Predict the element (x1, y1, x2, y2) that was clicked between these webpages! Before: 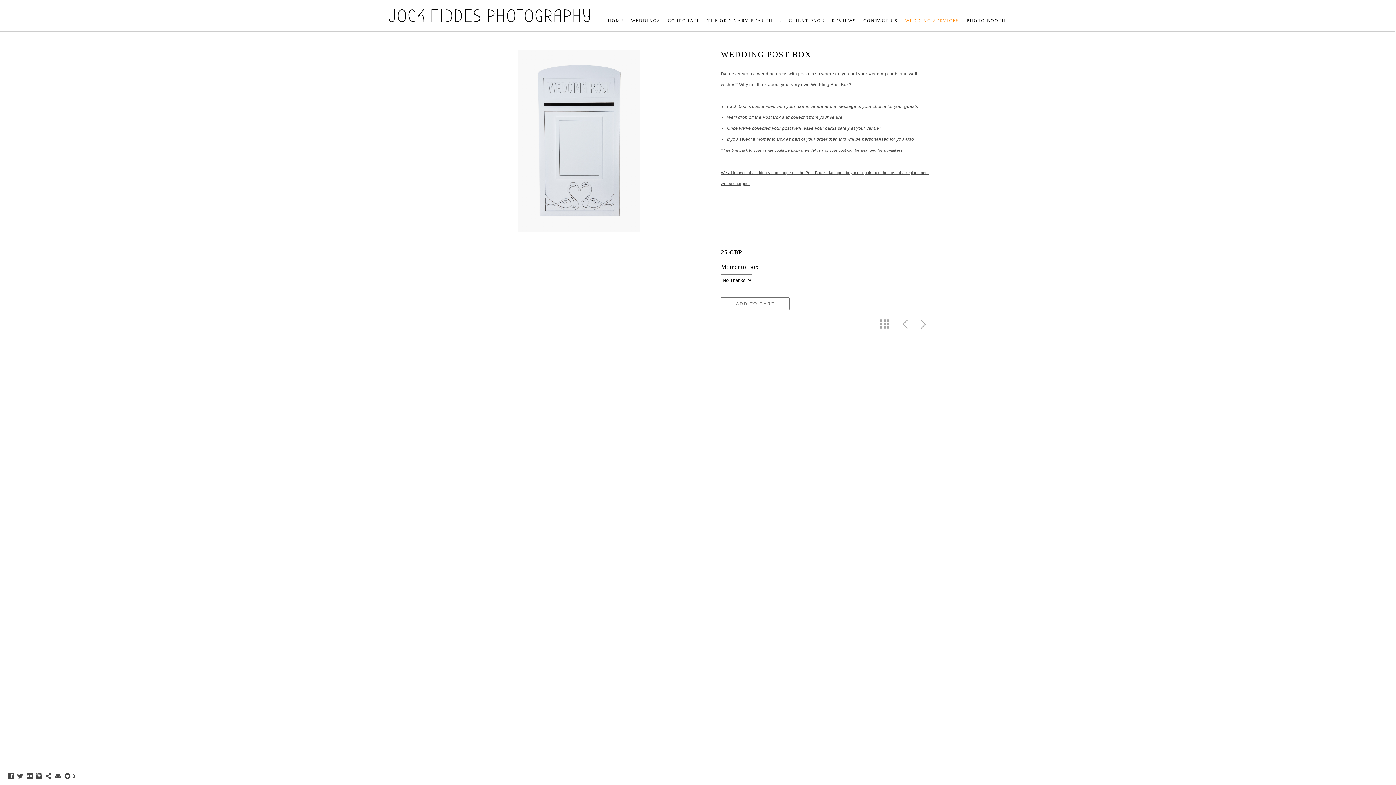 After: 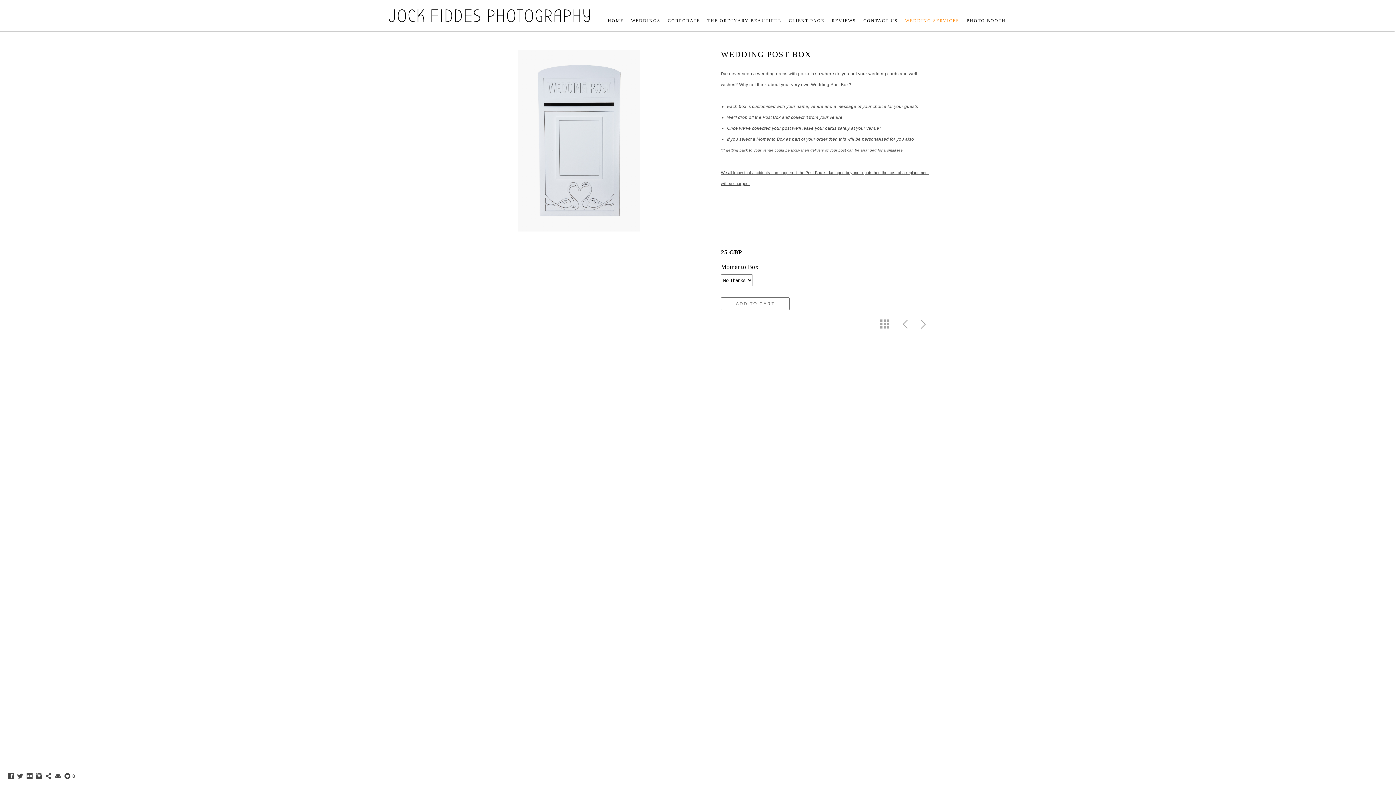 Action: bbox: (35, 775, 42, 781)